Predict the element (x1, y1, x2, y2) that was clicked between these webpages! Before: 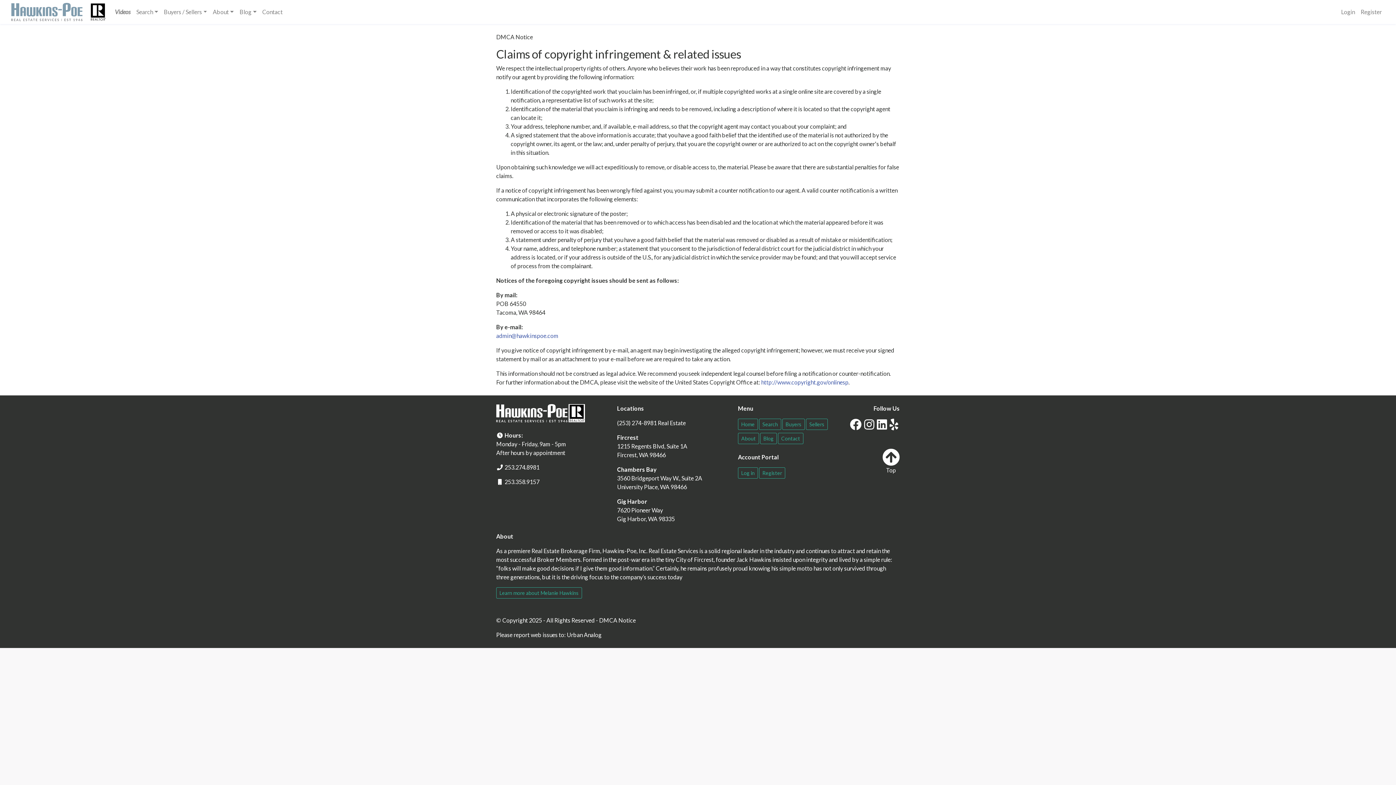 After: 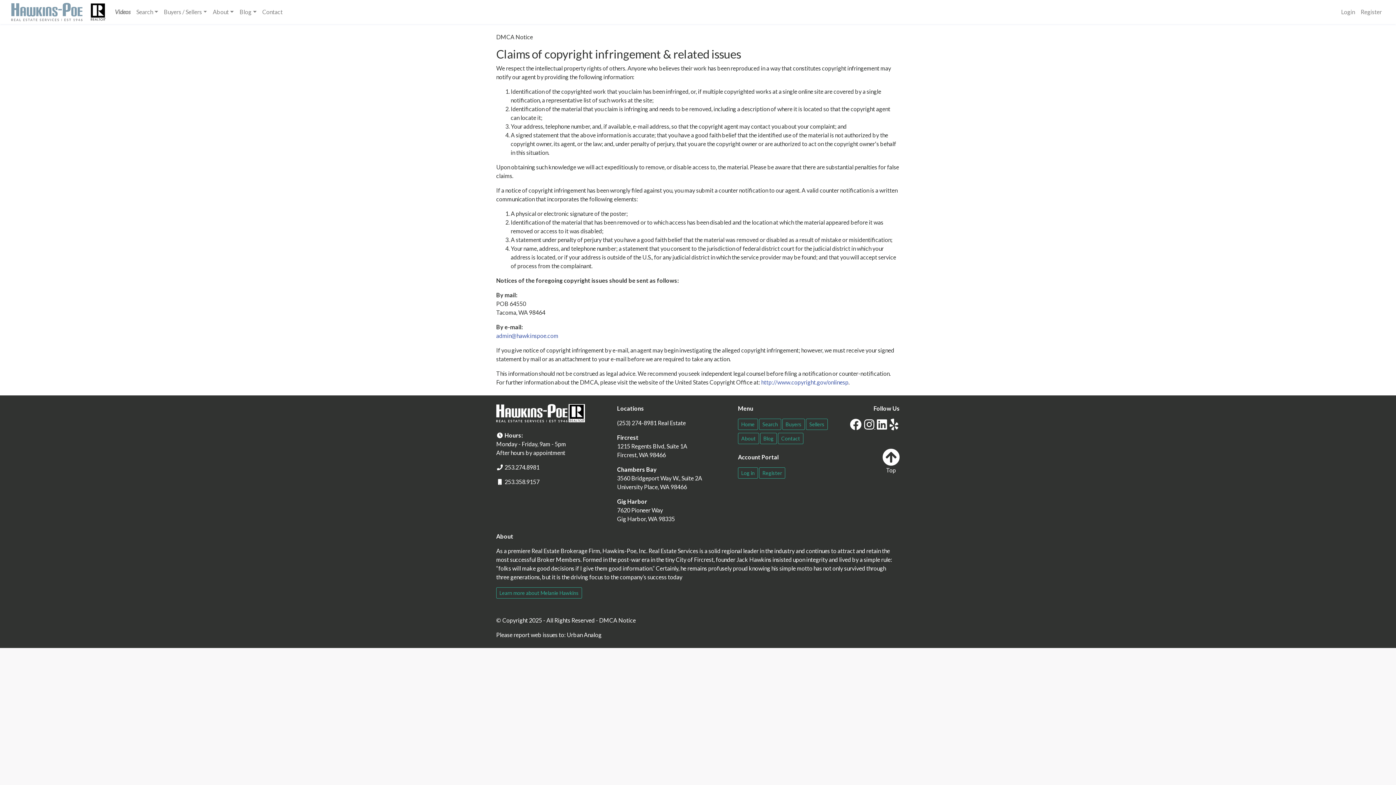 Action: bbox: (864, 423, 875, 430) label:  